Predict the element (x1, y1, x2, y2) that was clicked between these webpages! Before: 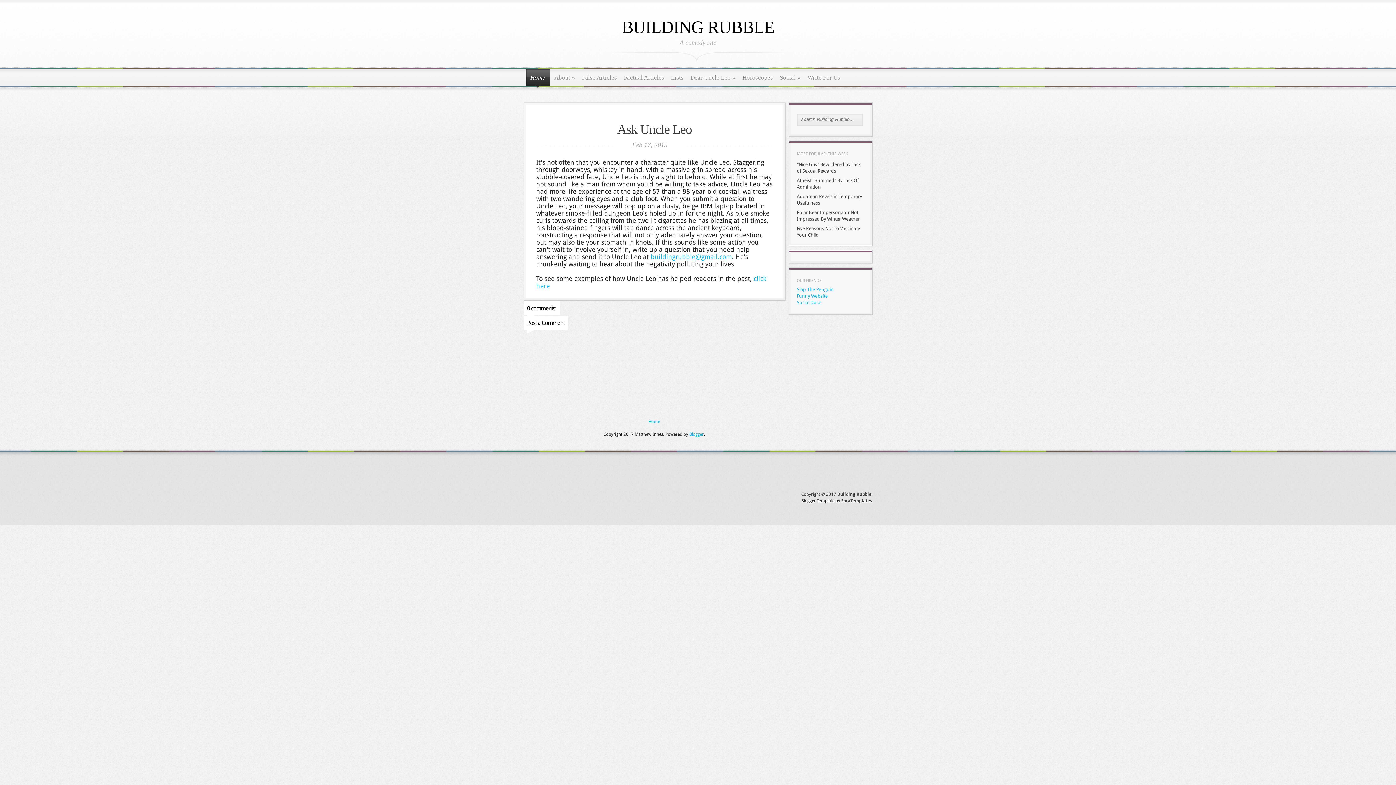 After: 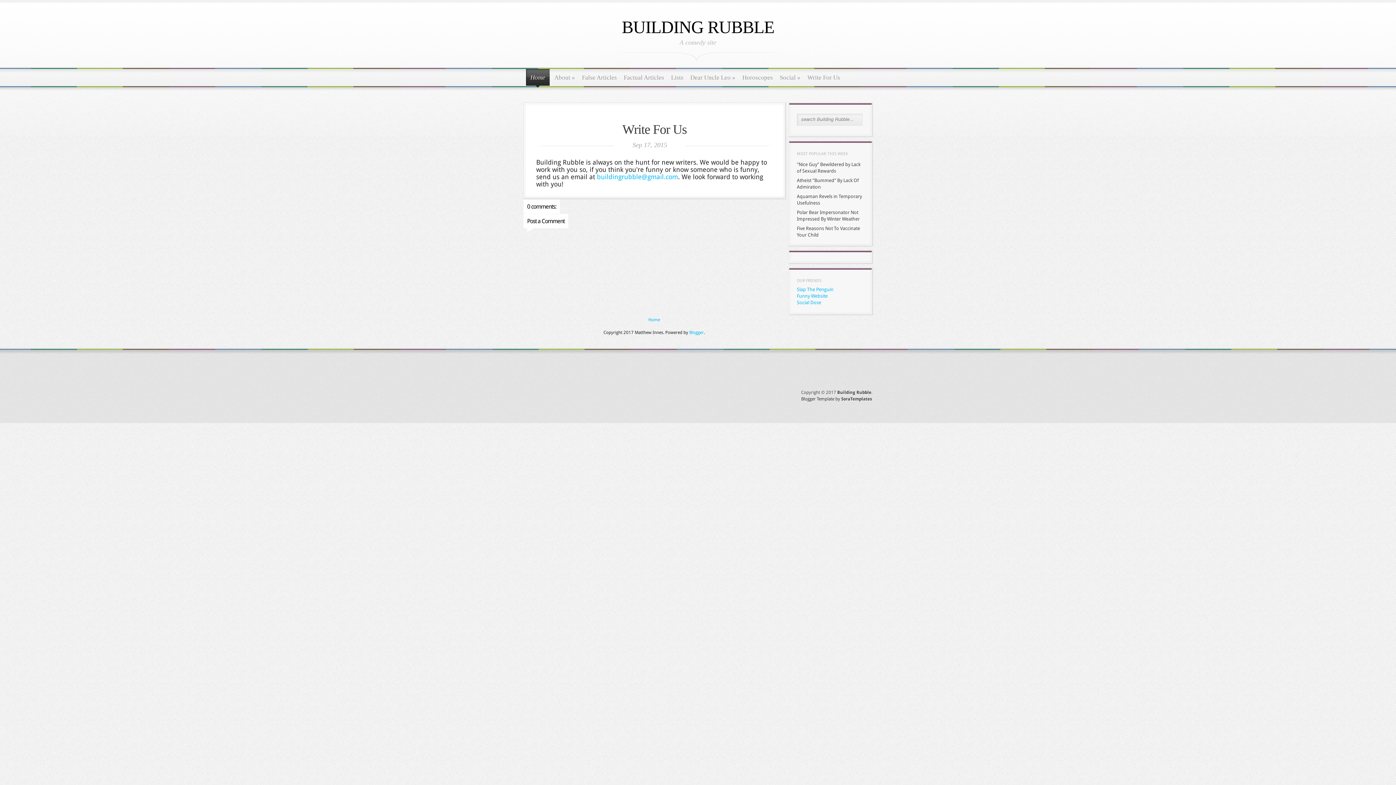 Action: bbox: (805, 69, 842, 87) label: Write For Us